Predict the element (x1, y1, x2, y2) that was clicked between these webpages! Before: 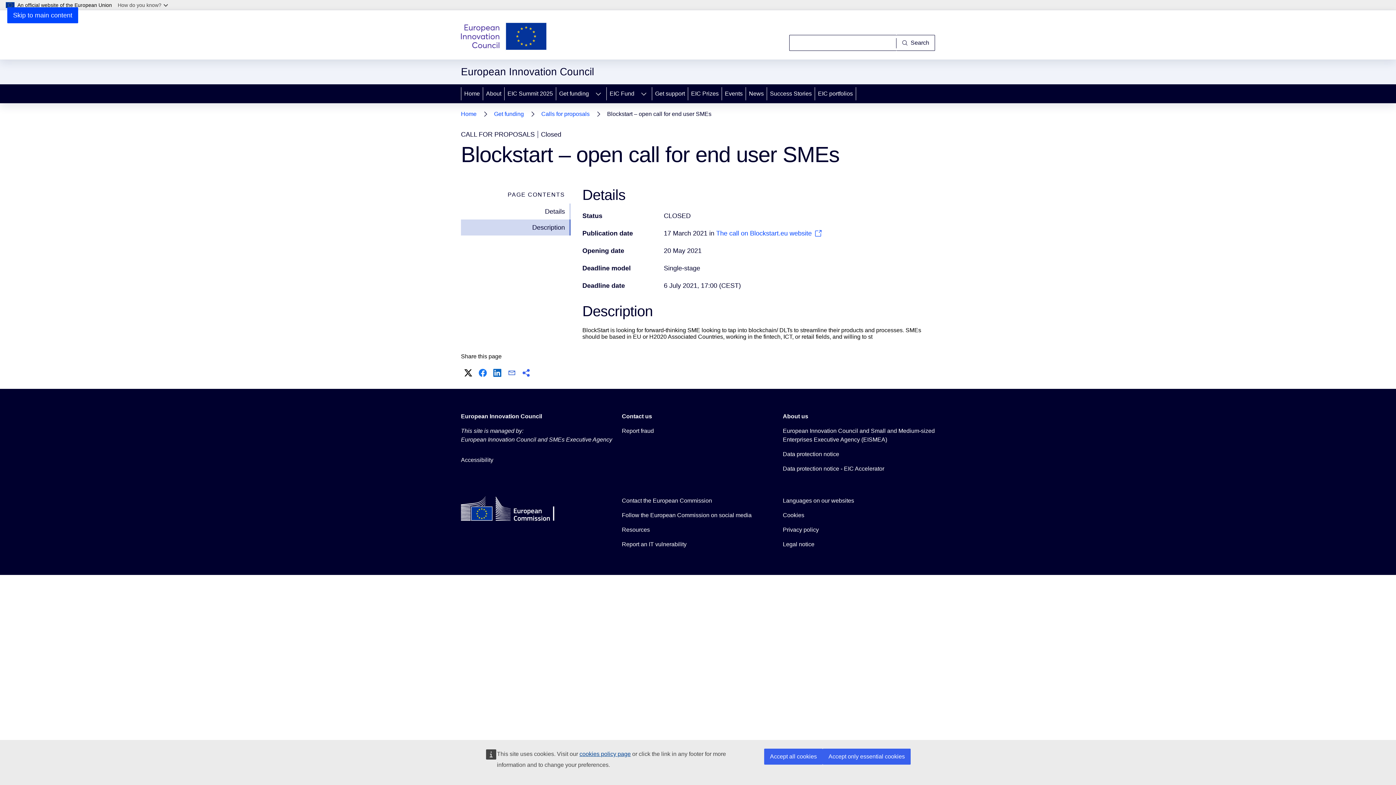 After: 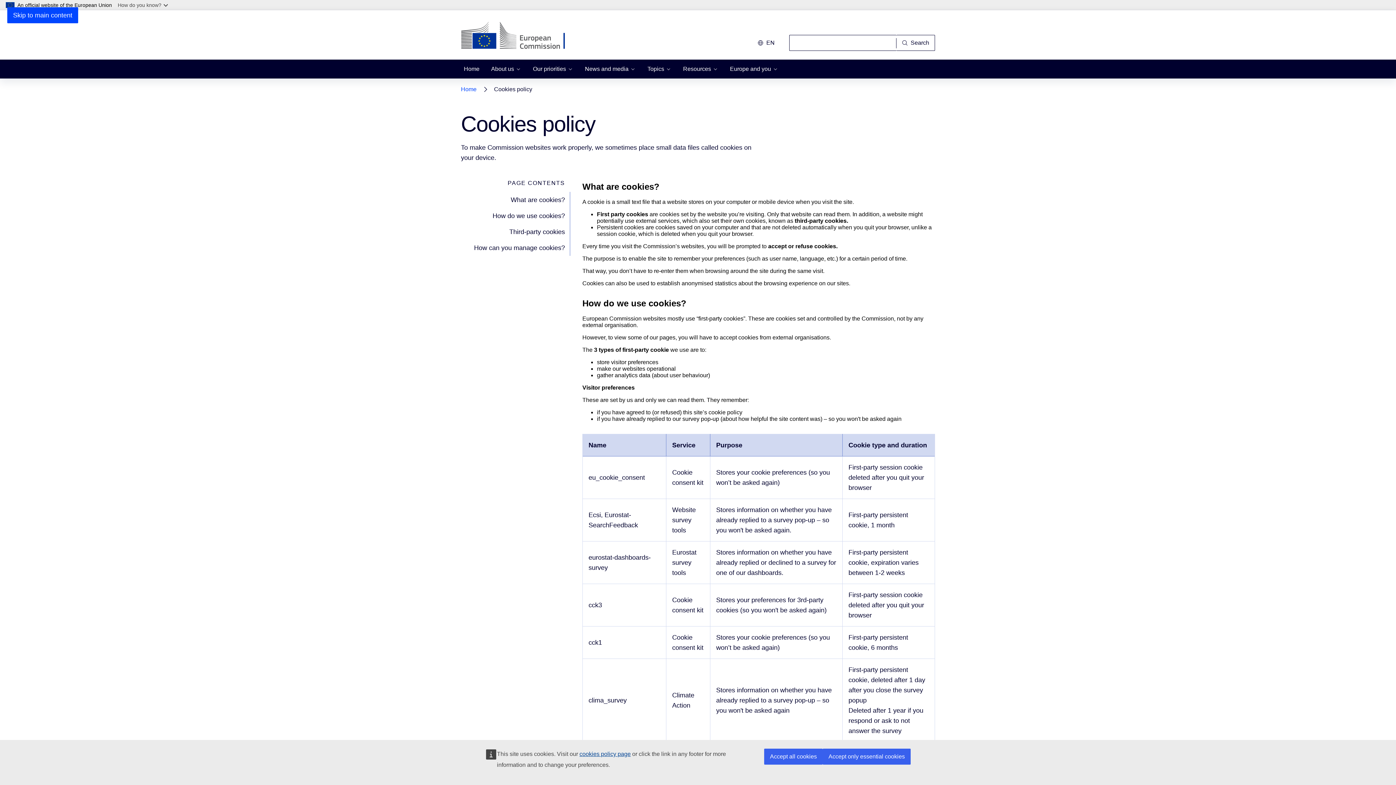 Action: label: Cookies bbox: (783, 511, 804, 520)